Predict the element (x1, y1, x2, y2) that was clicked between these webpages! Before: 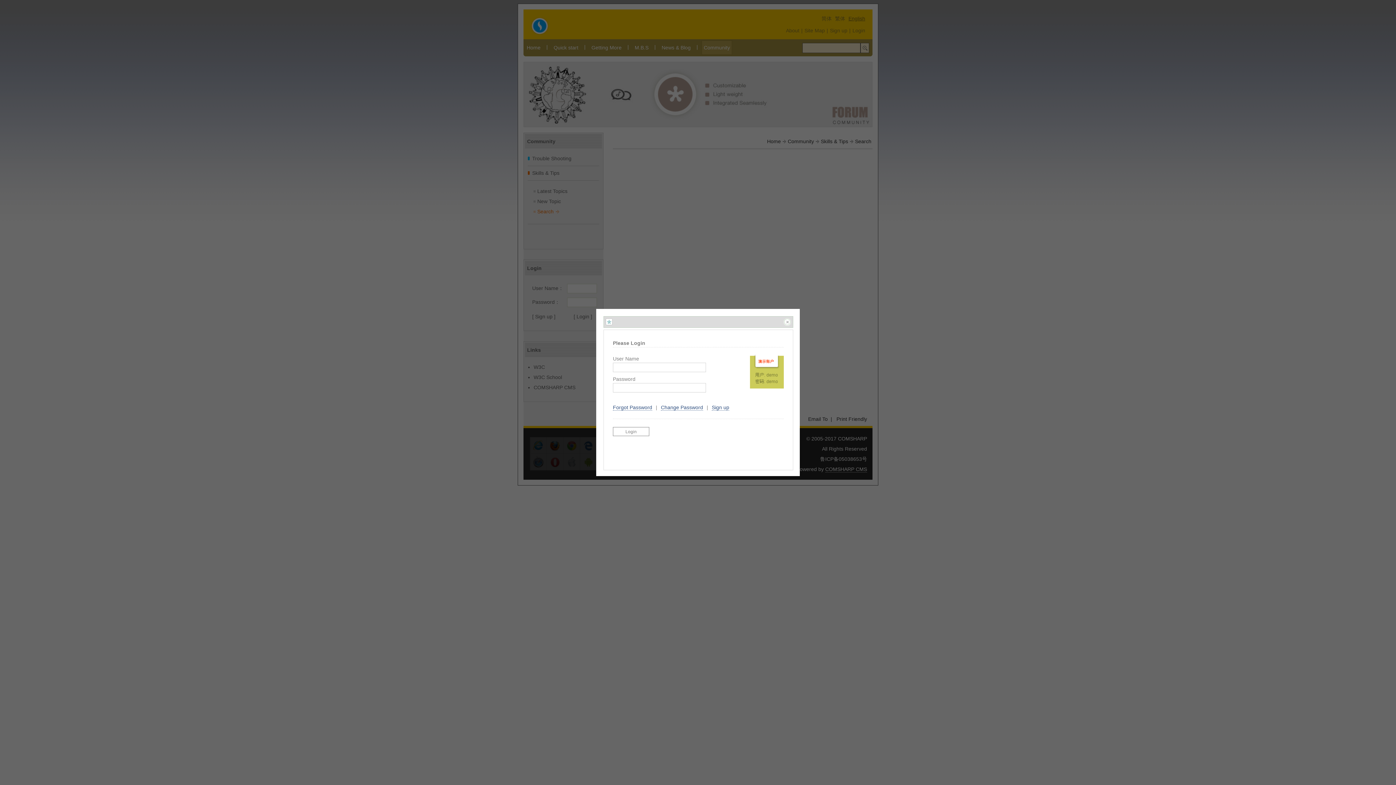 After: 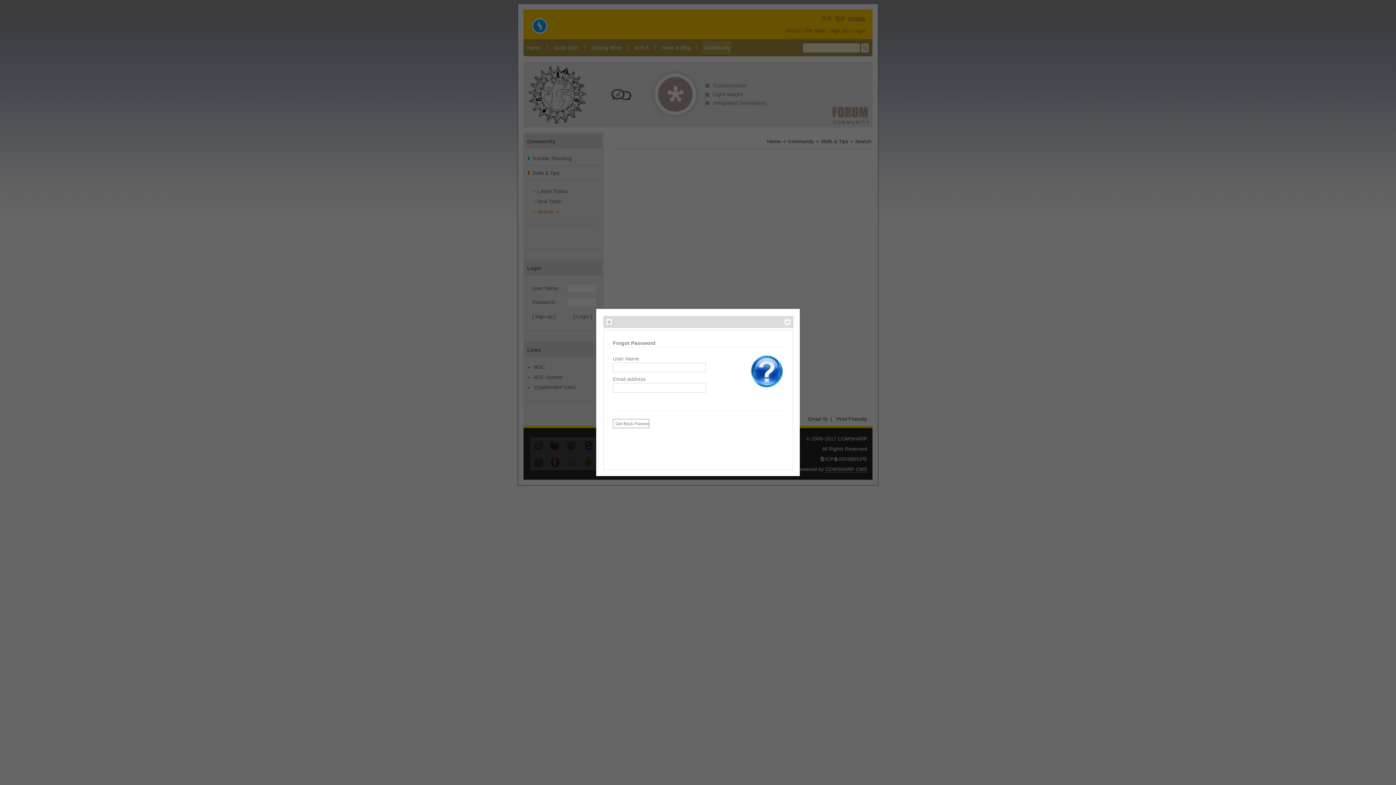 Action: label: Forgot Password bbox: (613, 404, 652, 410)